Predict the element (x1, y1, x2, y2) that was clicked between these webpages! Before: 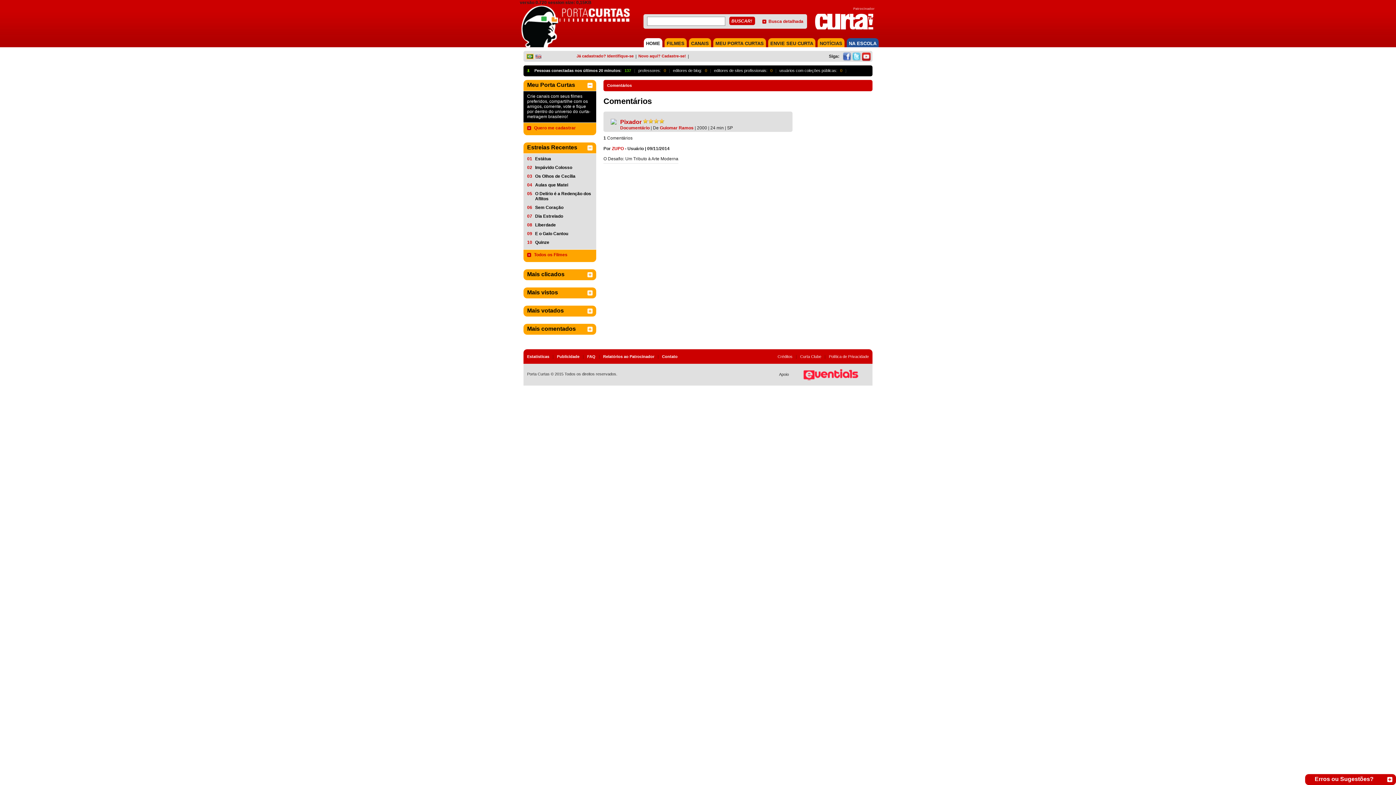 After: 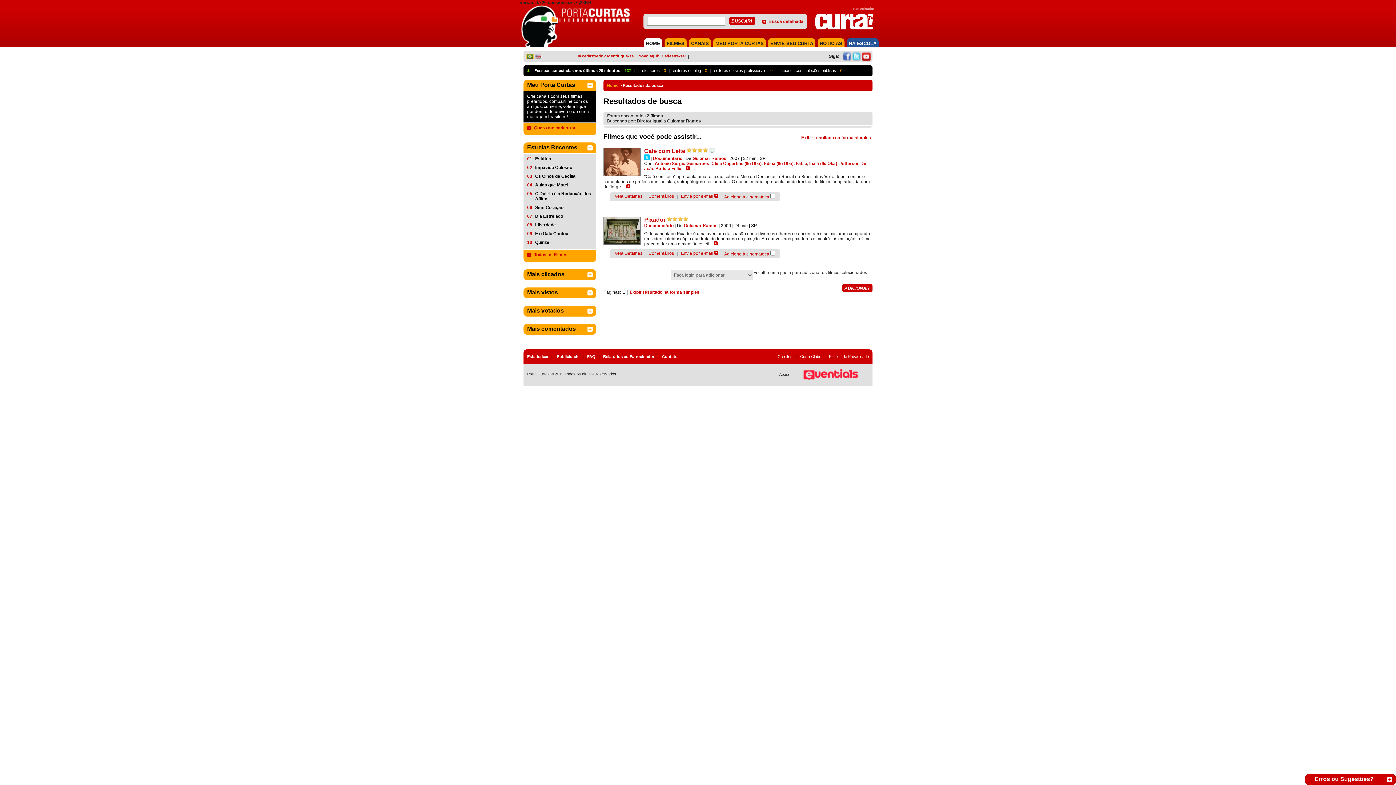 Action: bbox: (660, 125, 693, 130) label: Guiomar Ramos